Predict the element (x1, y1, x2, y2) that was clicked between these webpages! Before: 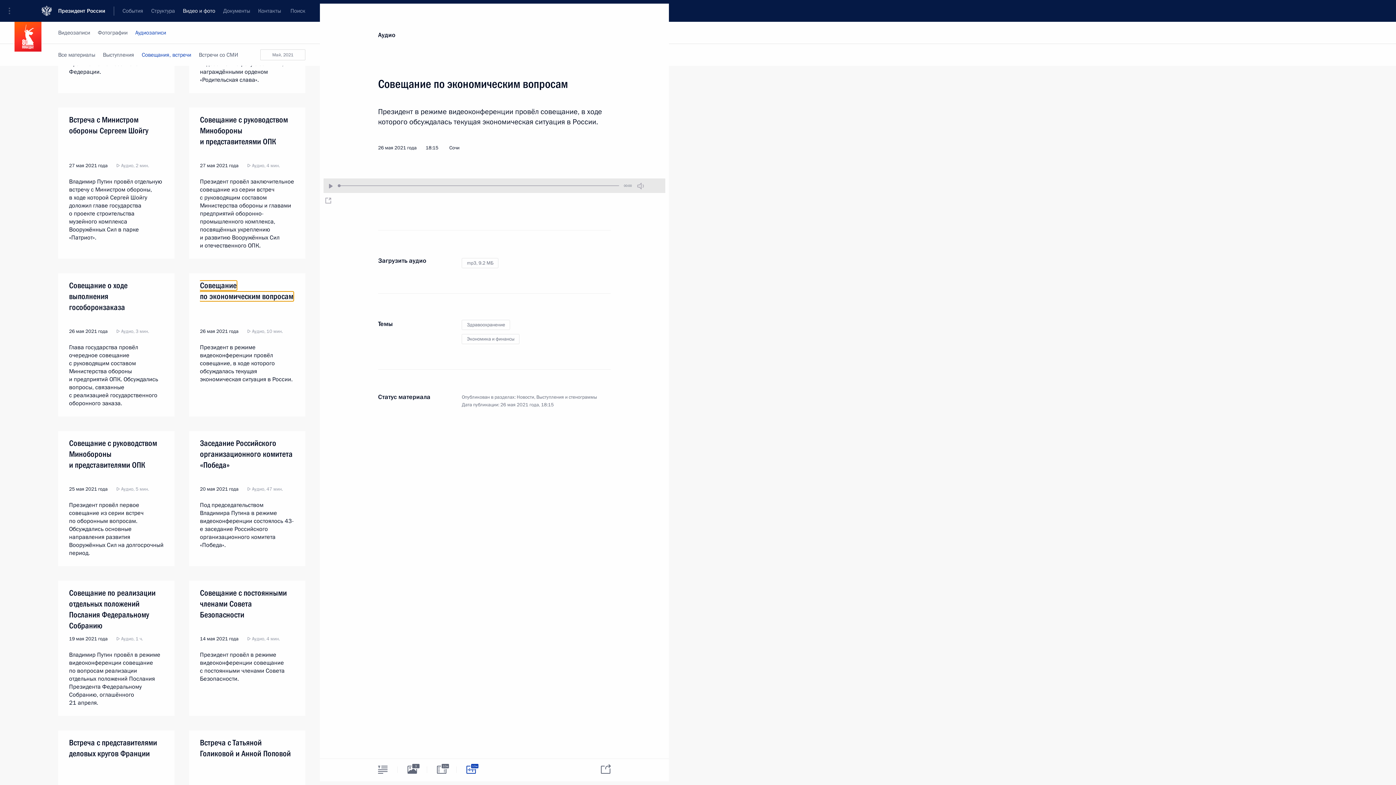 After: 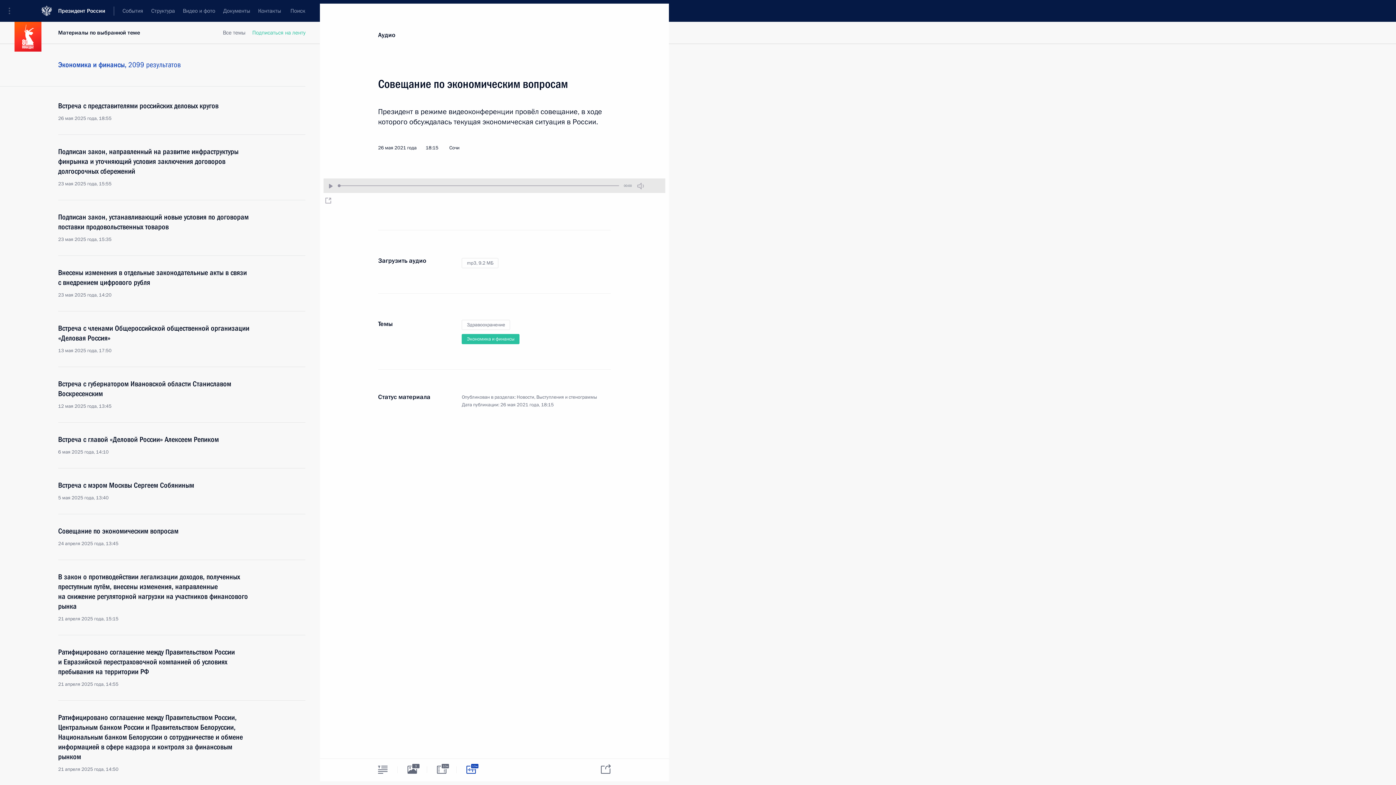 Action: label: Экономика и финансы bbox: (461, 334, 519, 344)